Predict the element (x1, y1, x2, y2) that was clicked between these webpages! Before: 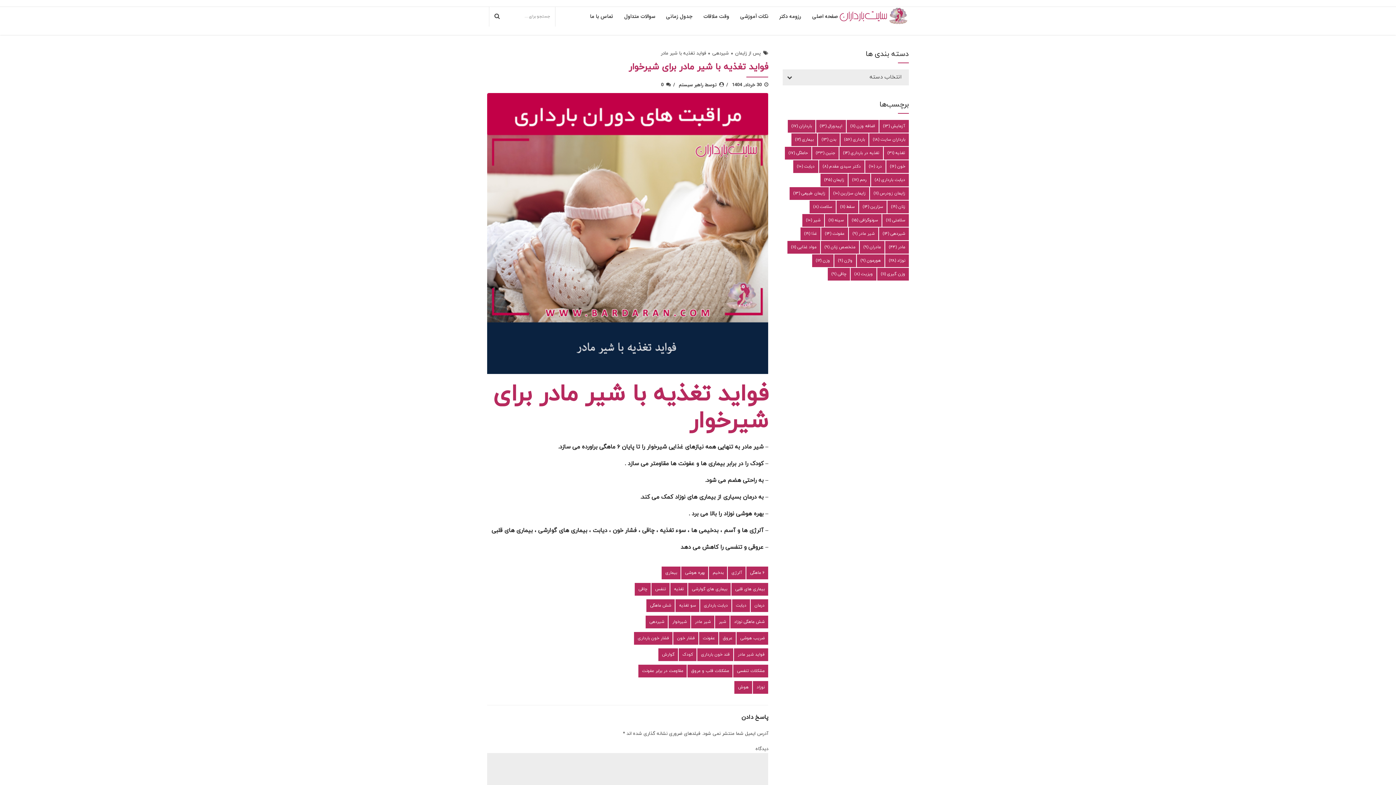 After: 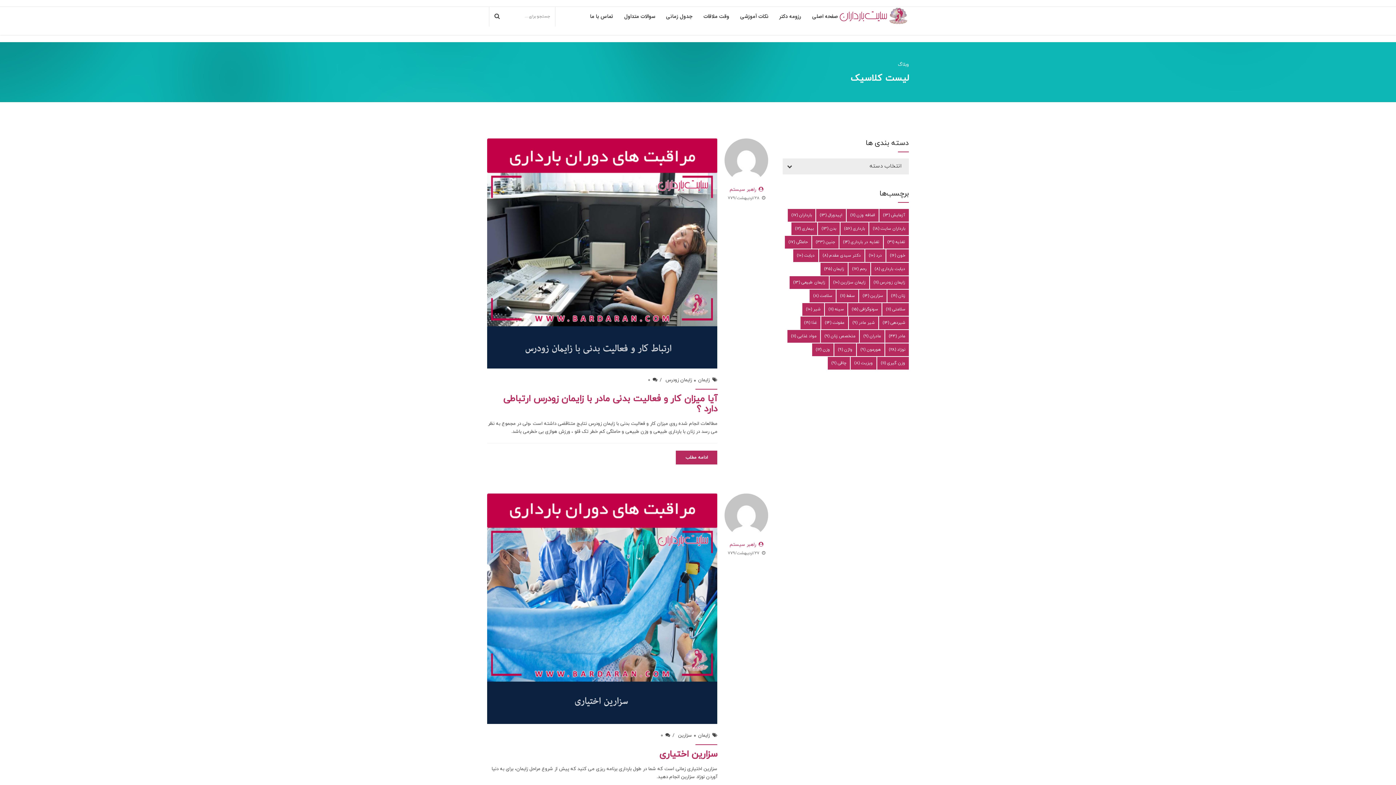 Action: bbox: (865, 160, 885, 173) label: درد (10 مورد)